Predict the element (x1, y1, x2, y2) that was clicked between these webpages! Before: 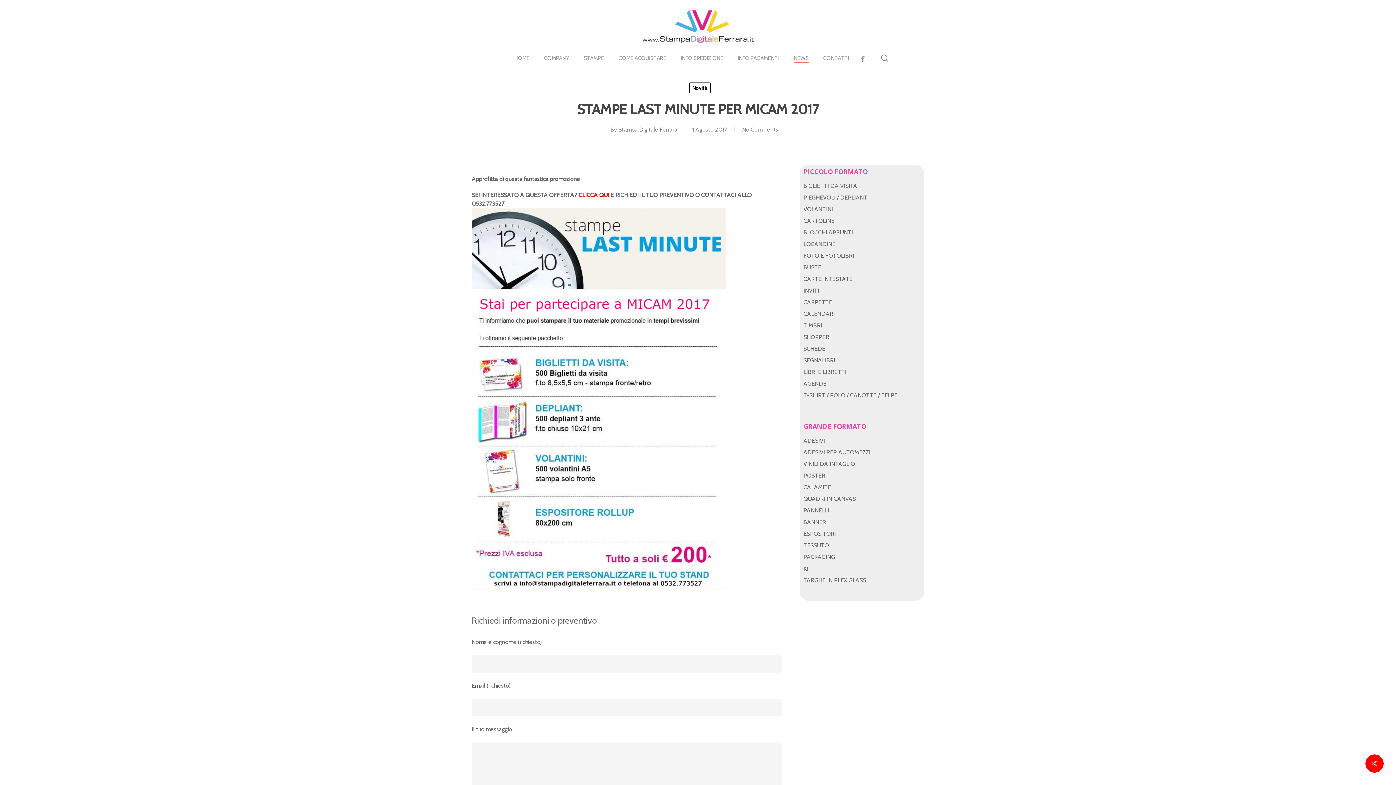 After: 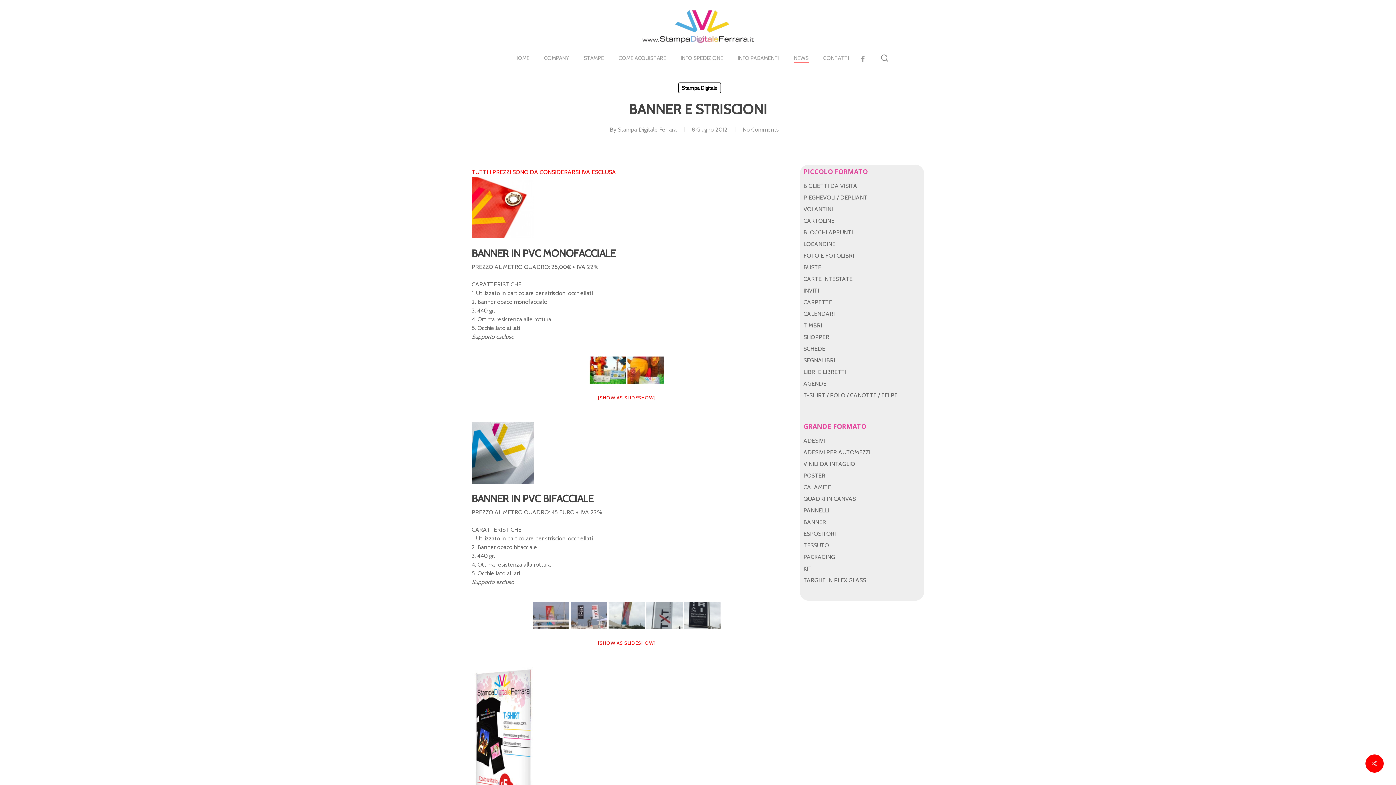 Action: label: BANNER bbox: (803, 518, 920, 527)